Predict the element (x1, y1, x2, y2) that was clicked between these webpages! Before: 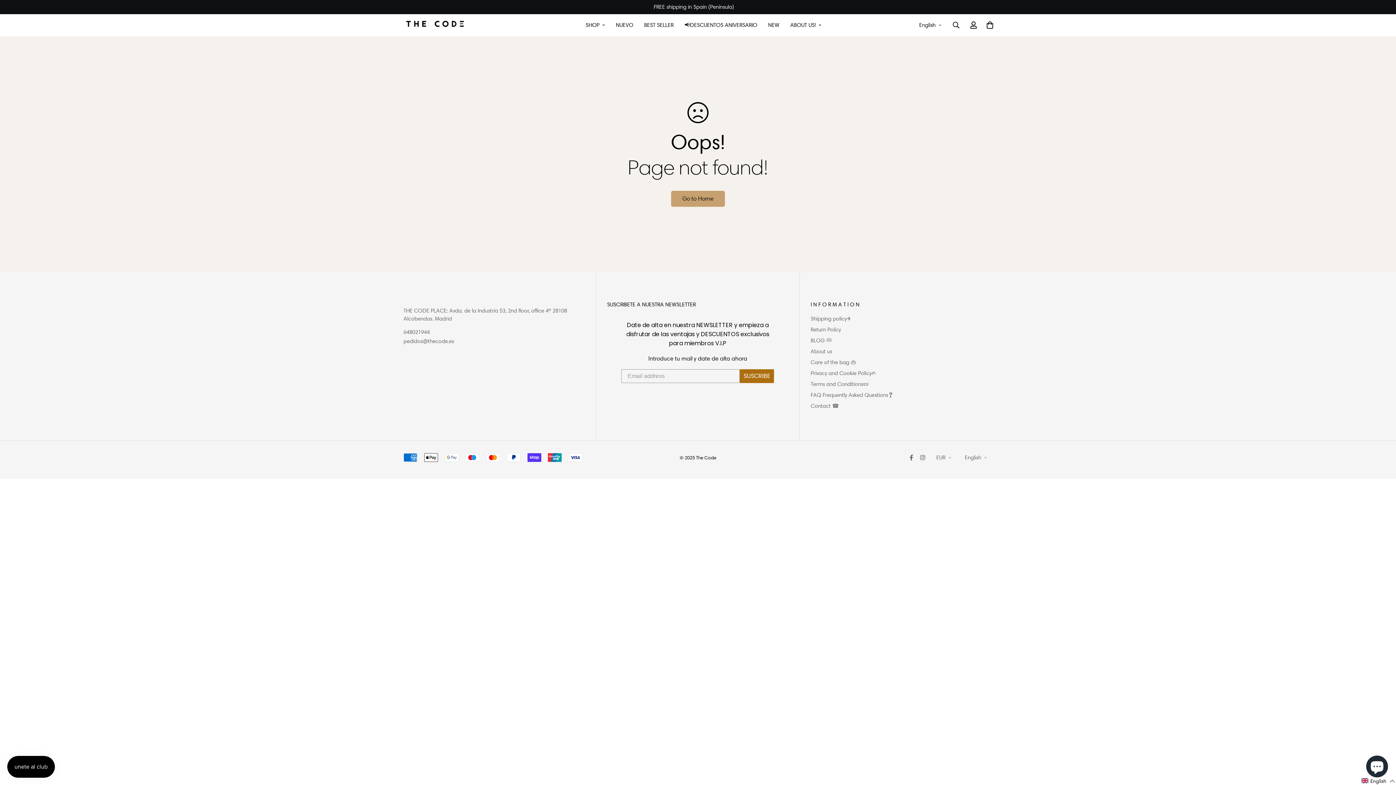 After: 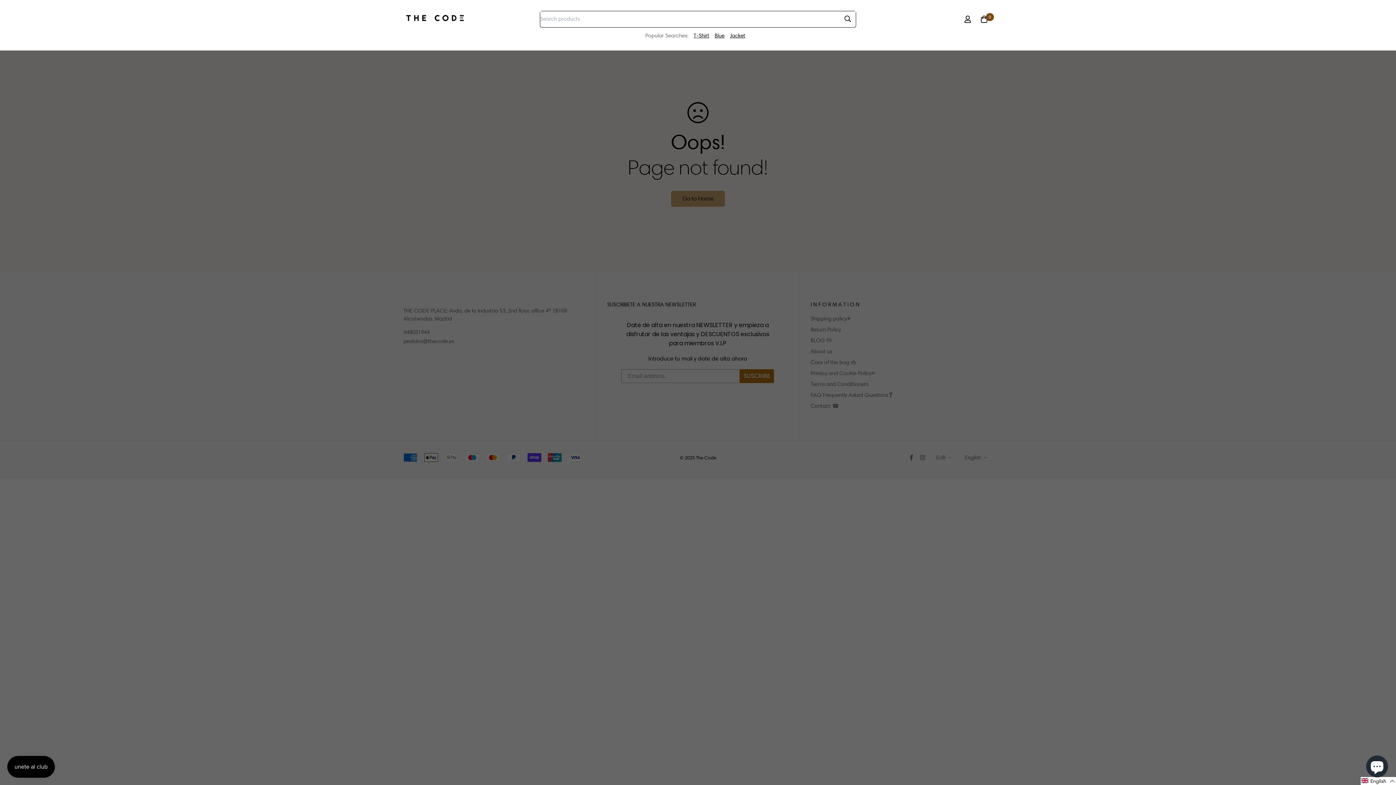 Action: bbox: (947, 17, 965, 32)